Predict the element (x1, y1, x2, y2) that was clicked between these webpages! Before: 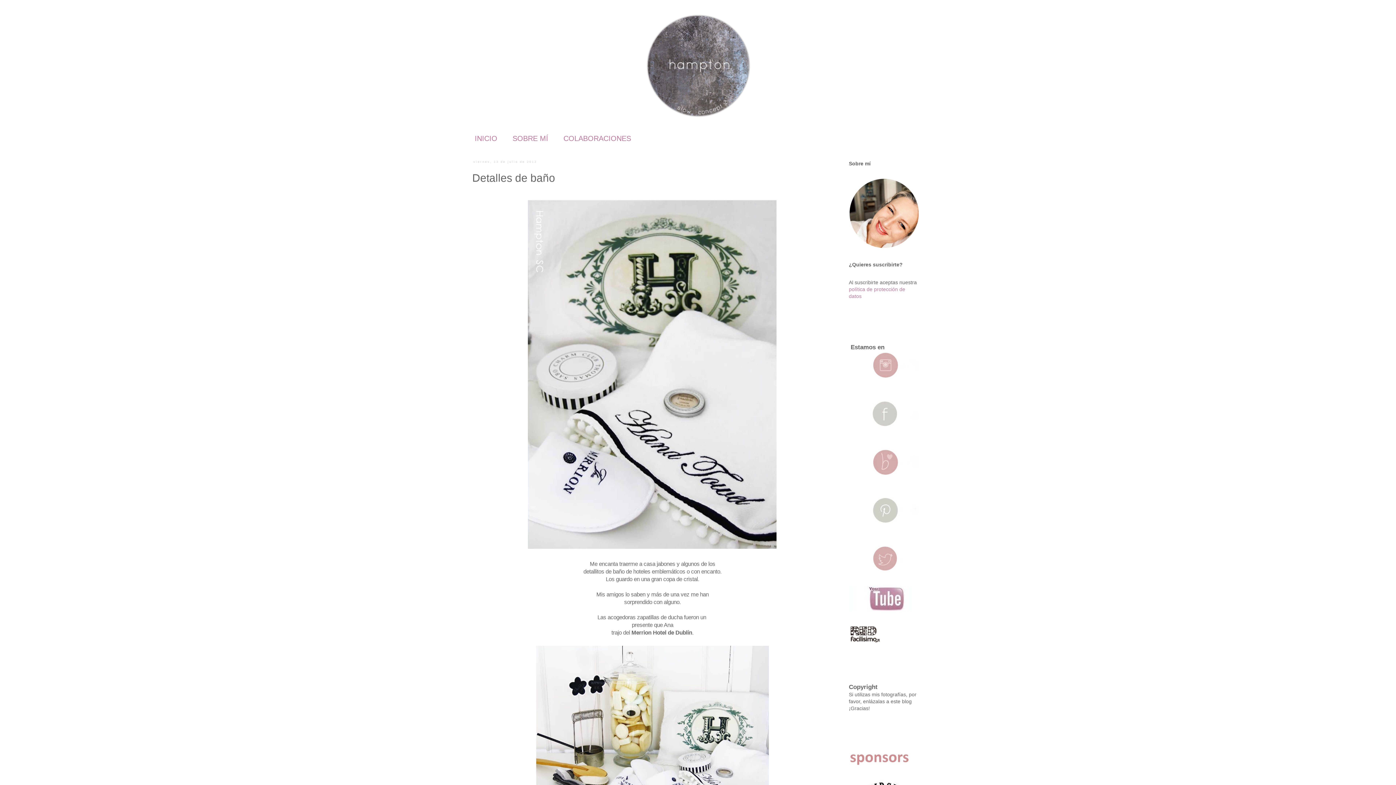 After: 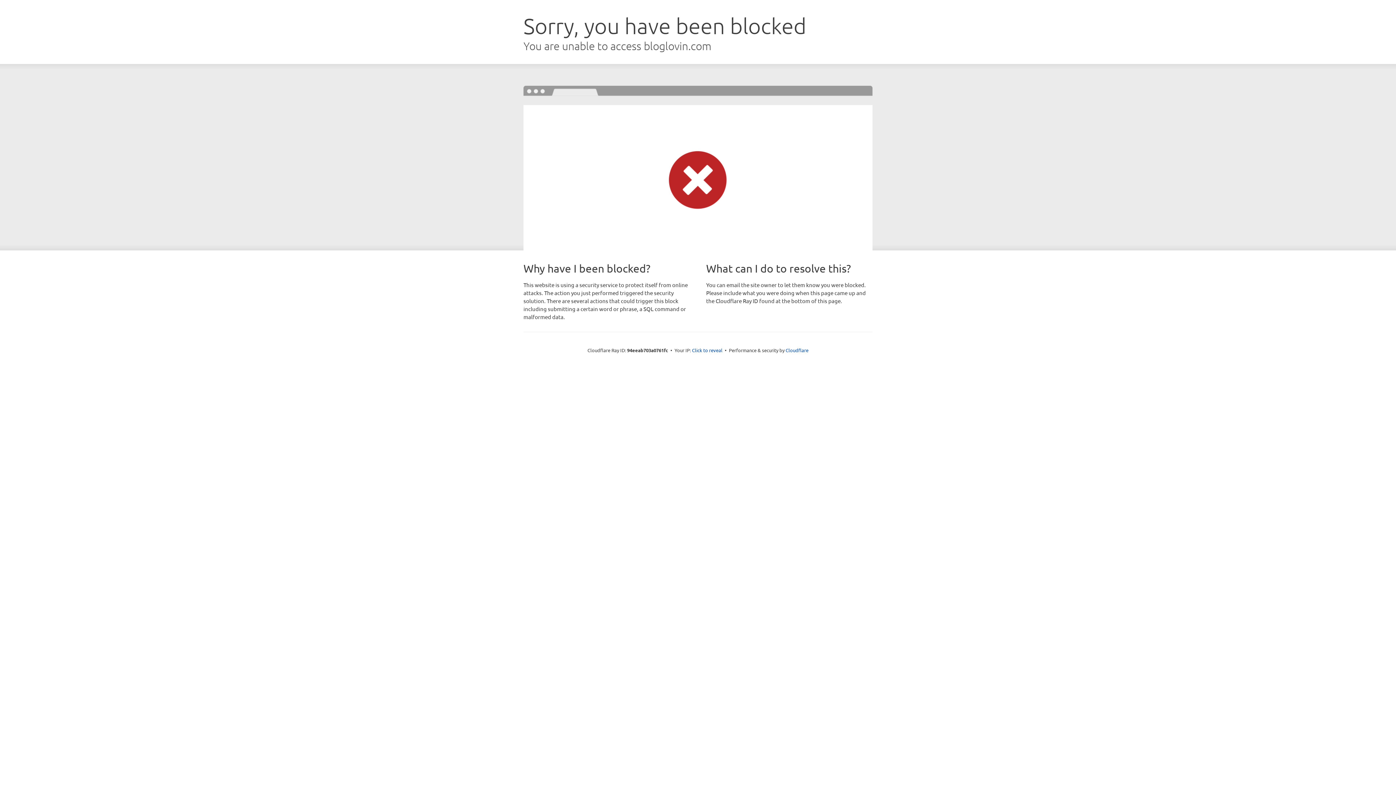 Action: bbox: (849, 471, 919, 477)